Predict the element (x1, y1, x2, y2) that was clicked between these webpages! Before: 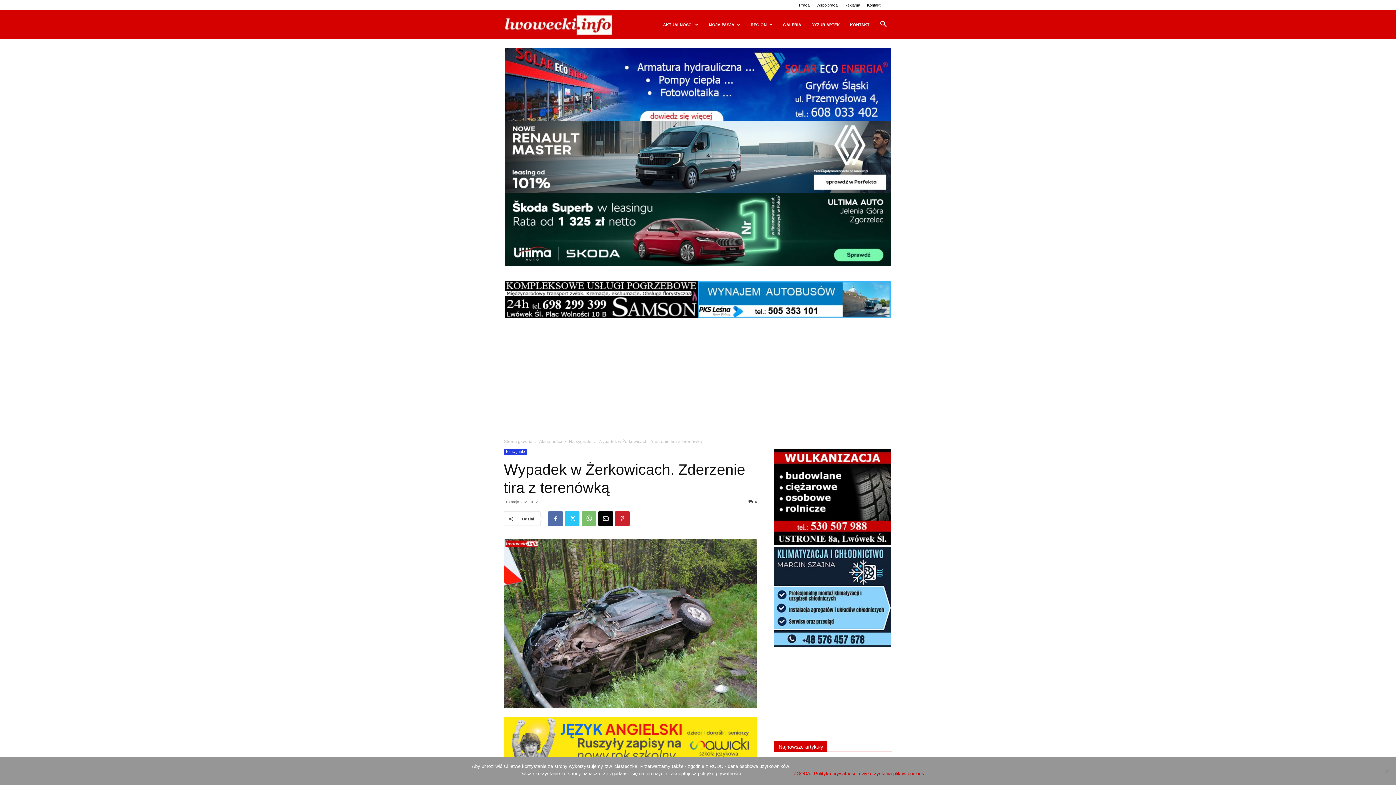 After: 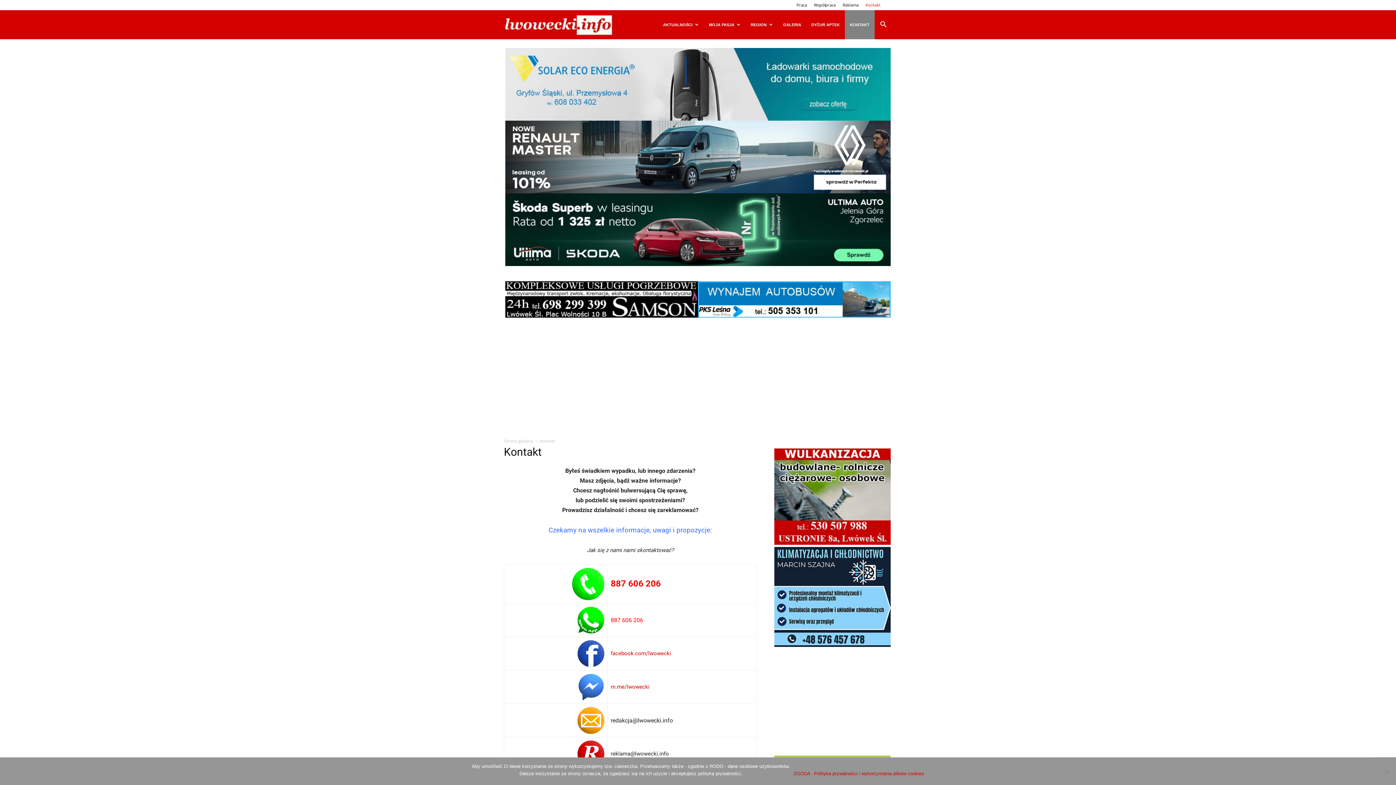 Action: label: KONTAKT bbox: (845, 10, 874, 39)